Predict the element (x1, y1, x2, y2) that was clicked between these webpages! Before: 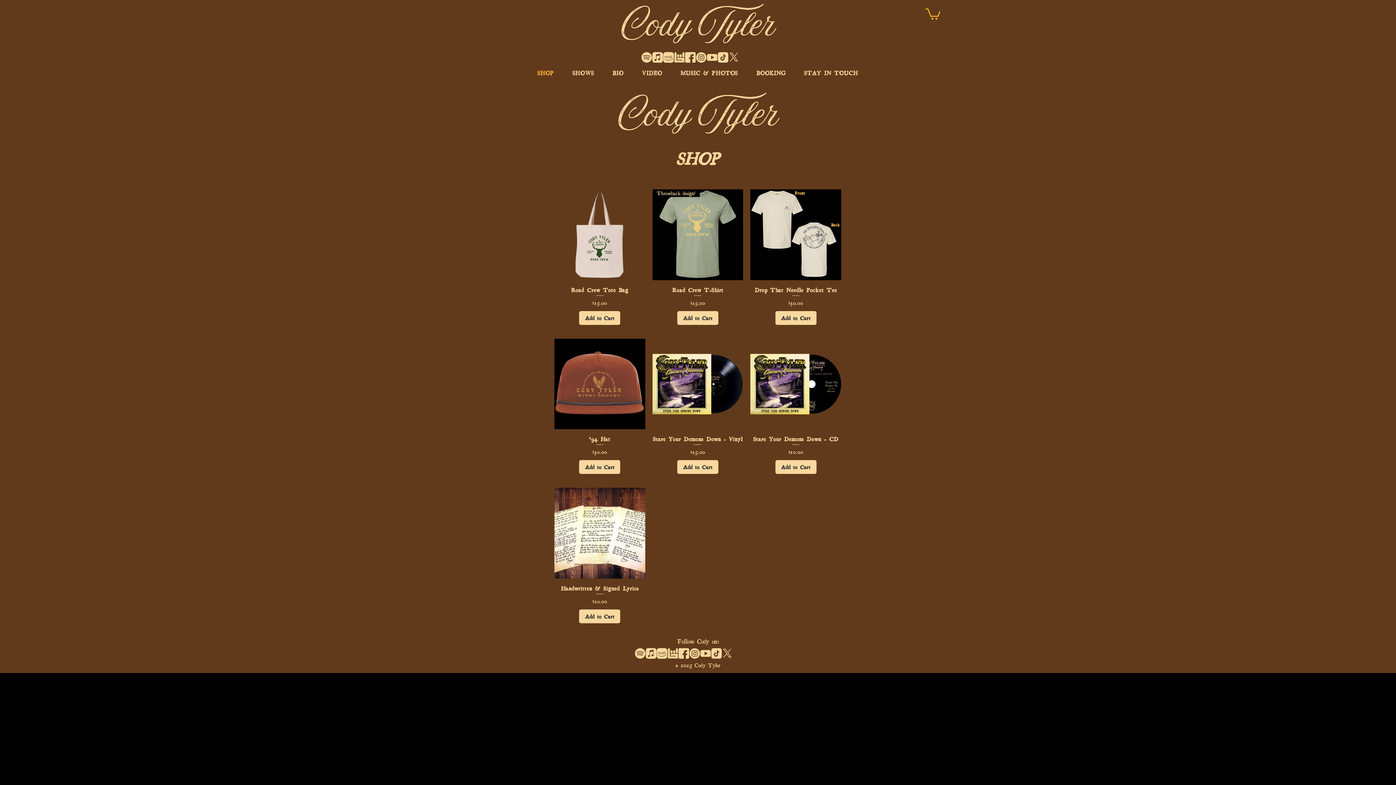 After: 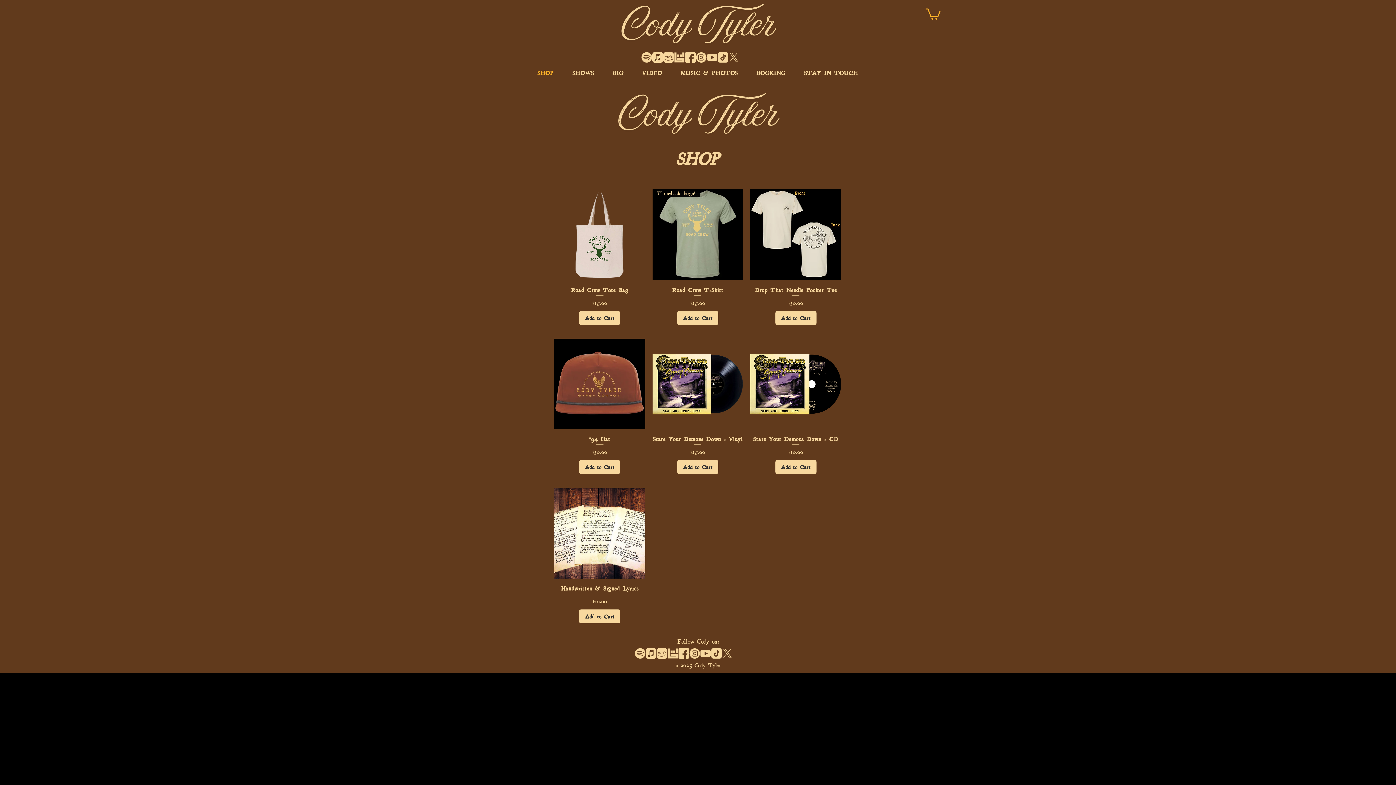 Action: label: YouTube bbox: (700, 648, 711, 659)